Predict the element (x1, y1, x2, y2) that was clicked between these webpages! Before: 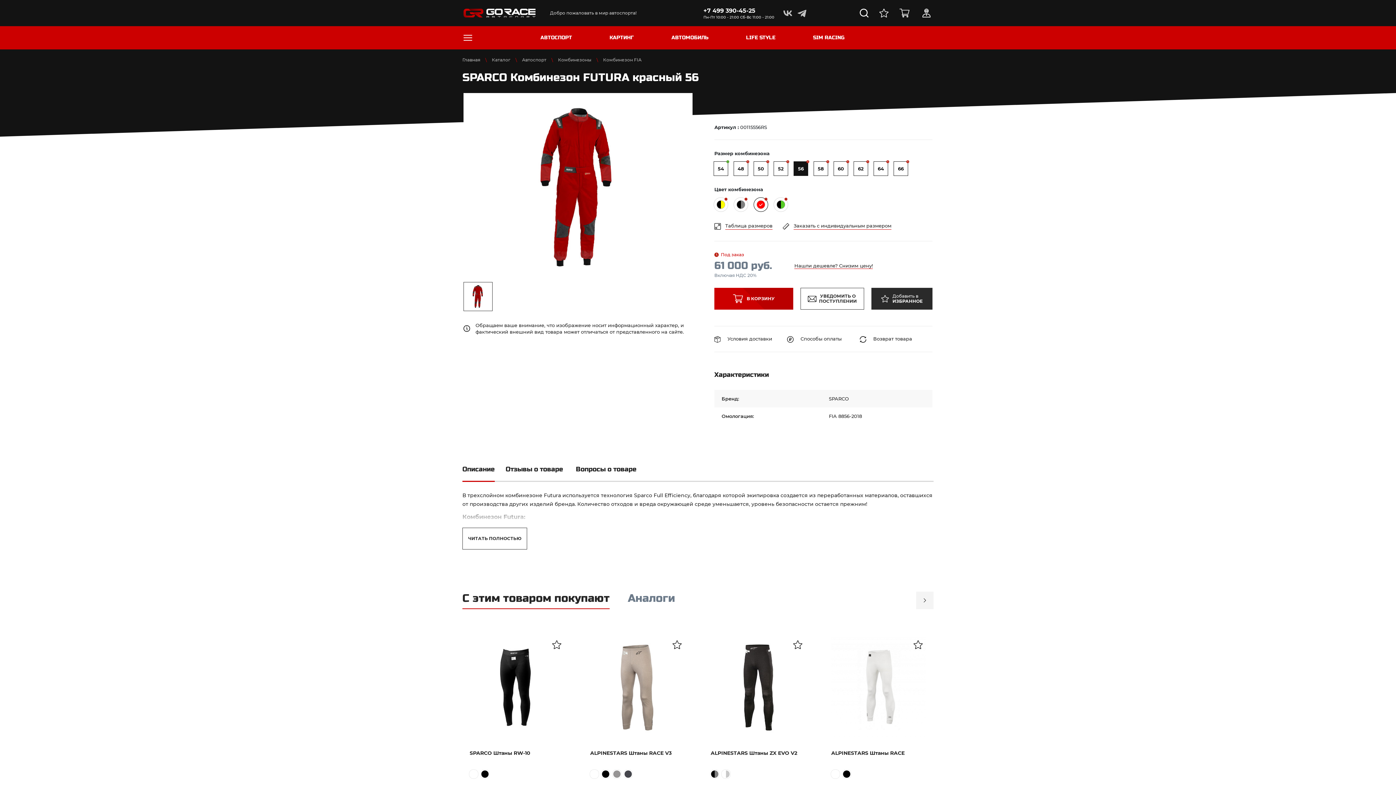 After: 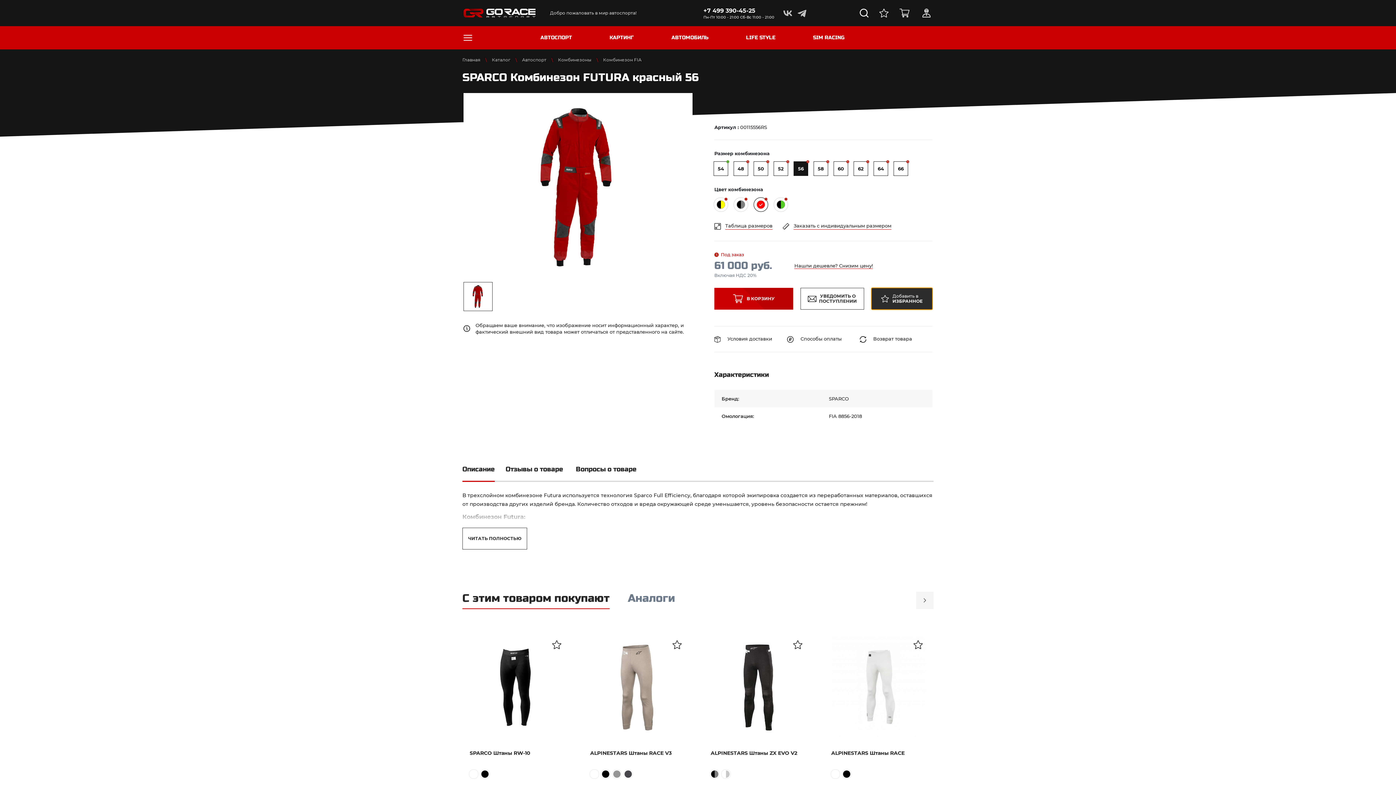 Action: label: Добавить в
ИЗБРАННОЕ bbox: (871, 288, 932, 309)